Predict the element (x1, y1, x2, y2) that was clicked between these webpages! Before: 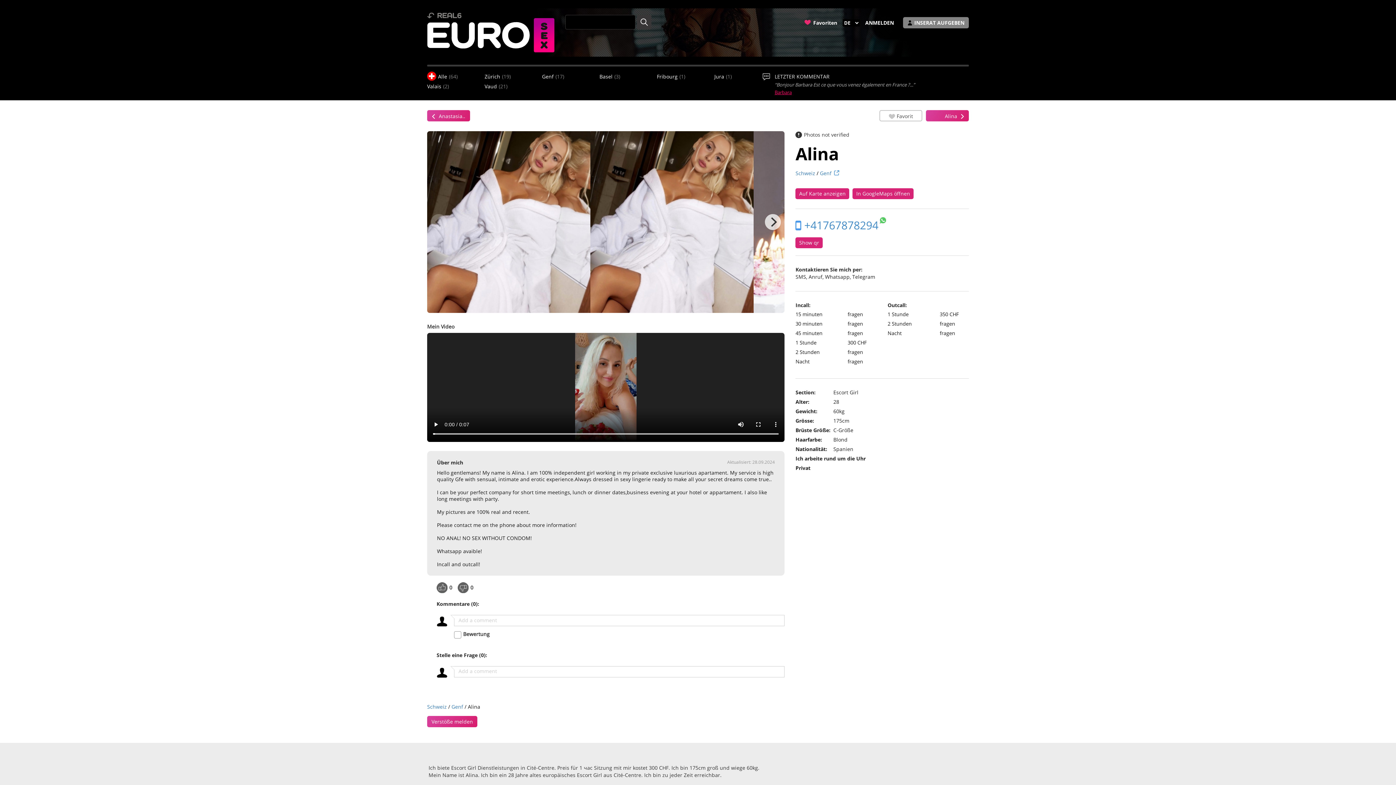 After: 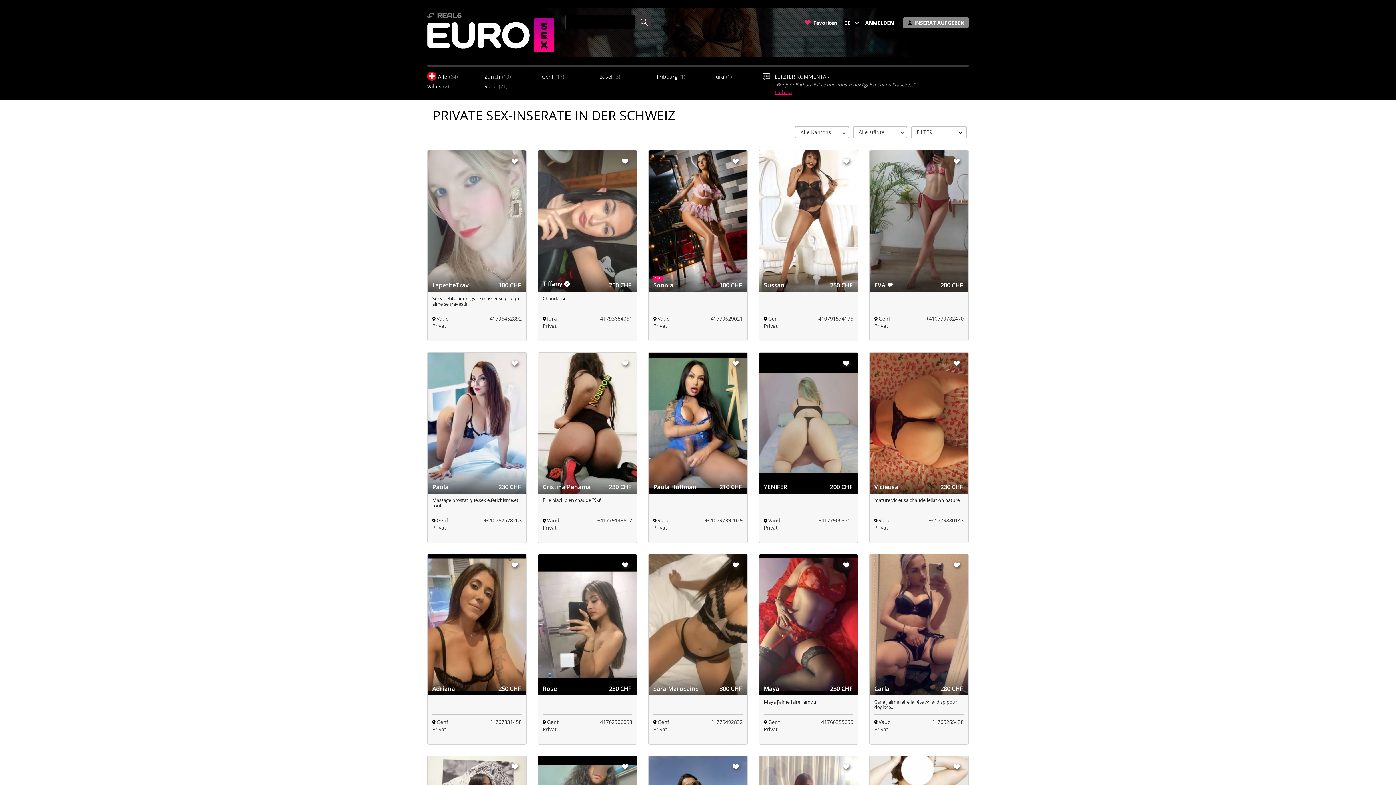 Action: bbox: (427, 703, 446, 710) label: Schweiz